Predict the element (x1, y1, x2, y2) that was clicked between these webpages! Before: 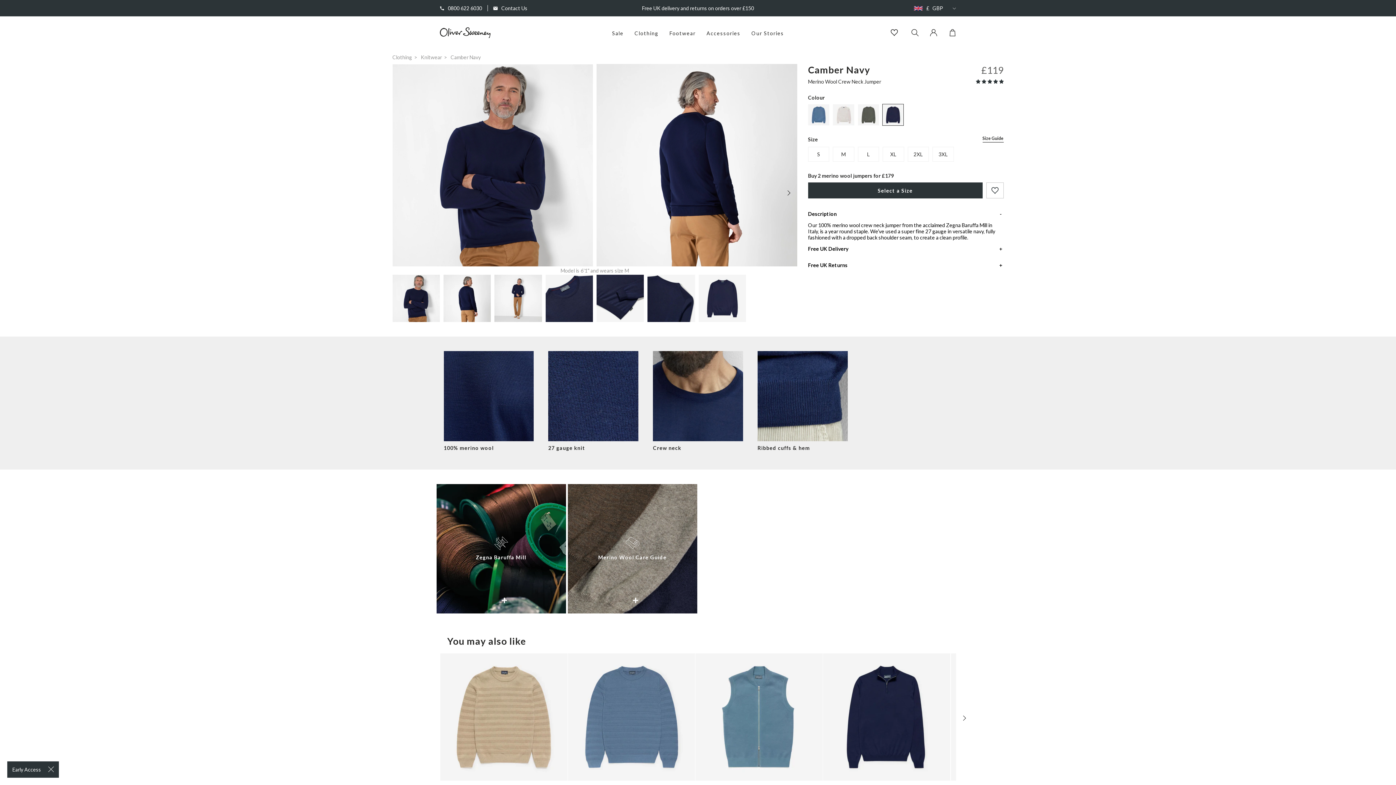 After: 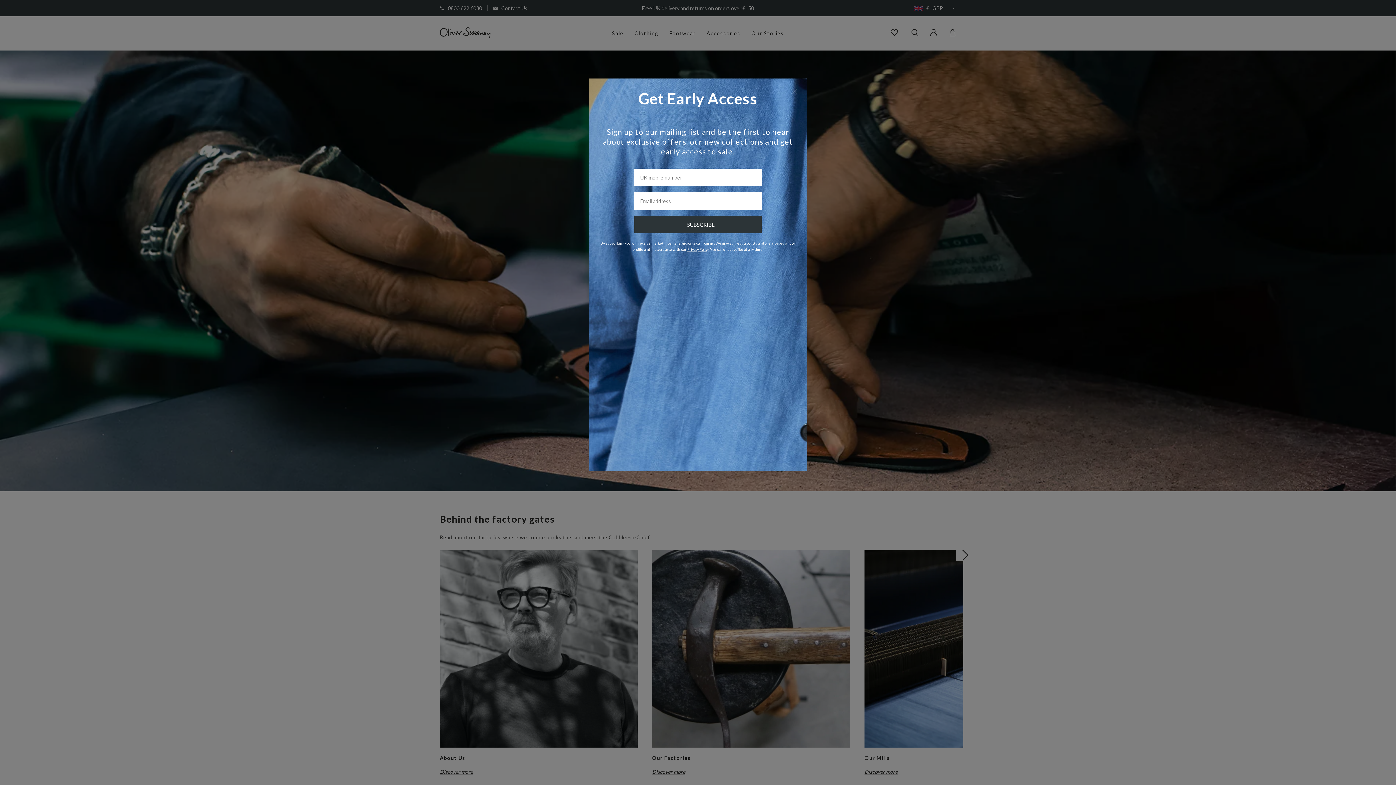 Action: bbox: (751, 30, 784, 36) label: Our Stories